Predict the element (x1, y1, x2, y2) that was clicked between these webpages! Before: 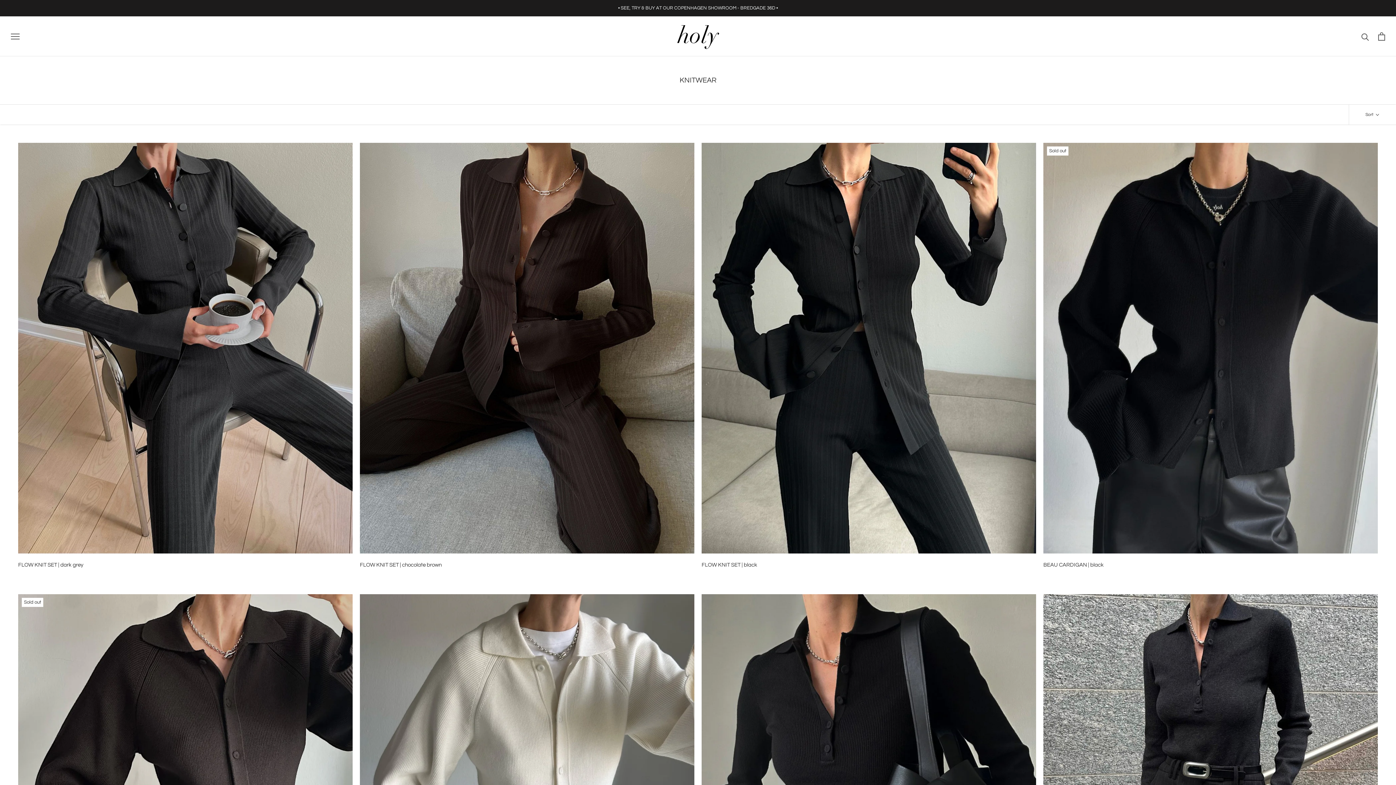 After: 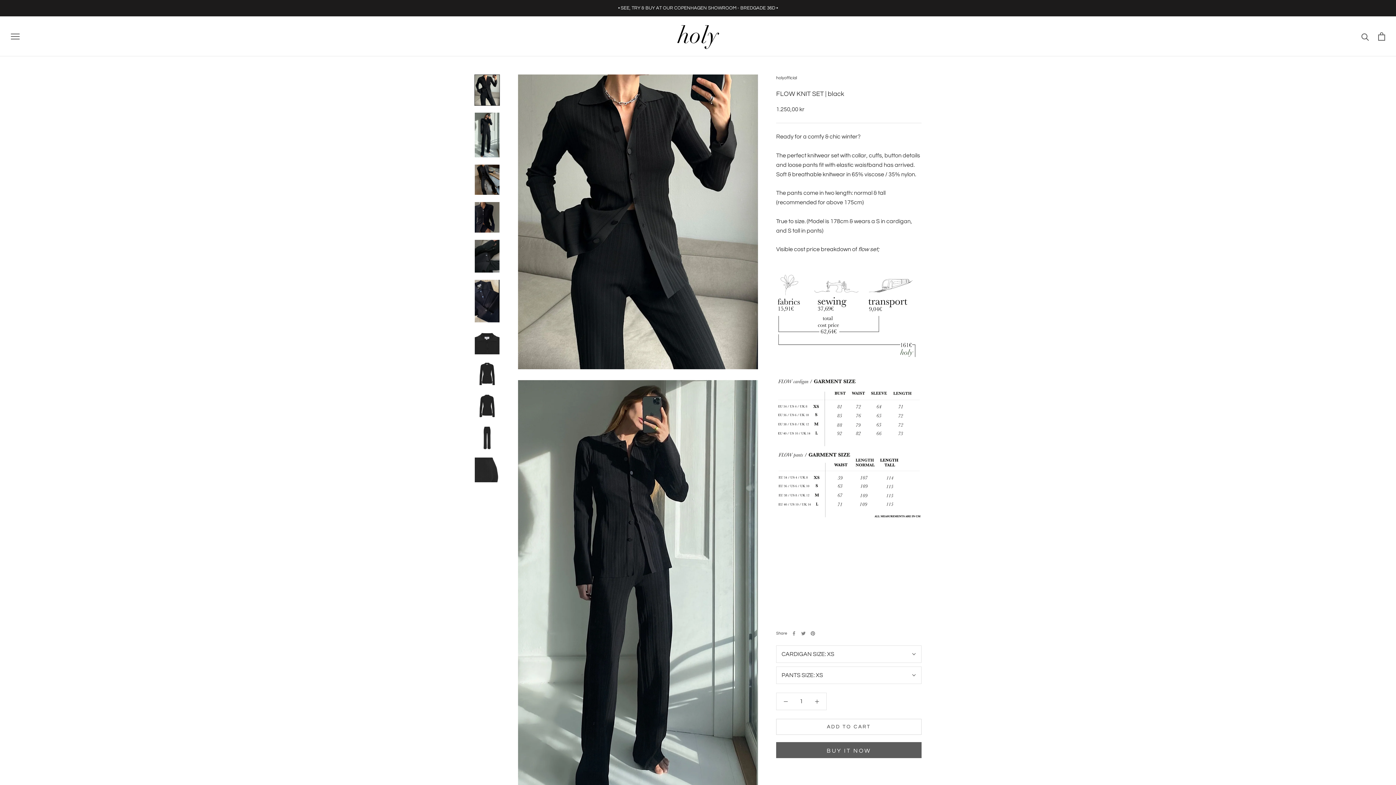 Action: bbox: (701, 142, 1036, 553)